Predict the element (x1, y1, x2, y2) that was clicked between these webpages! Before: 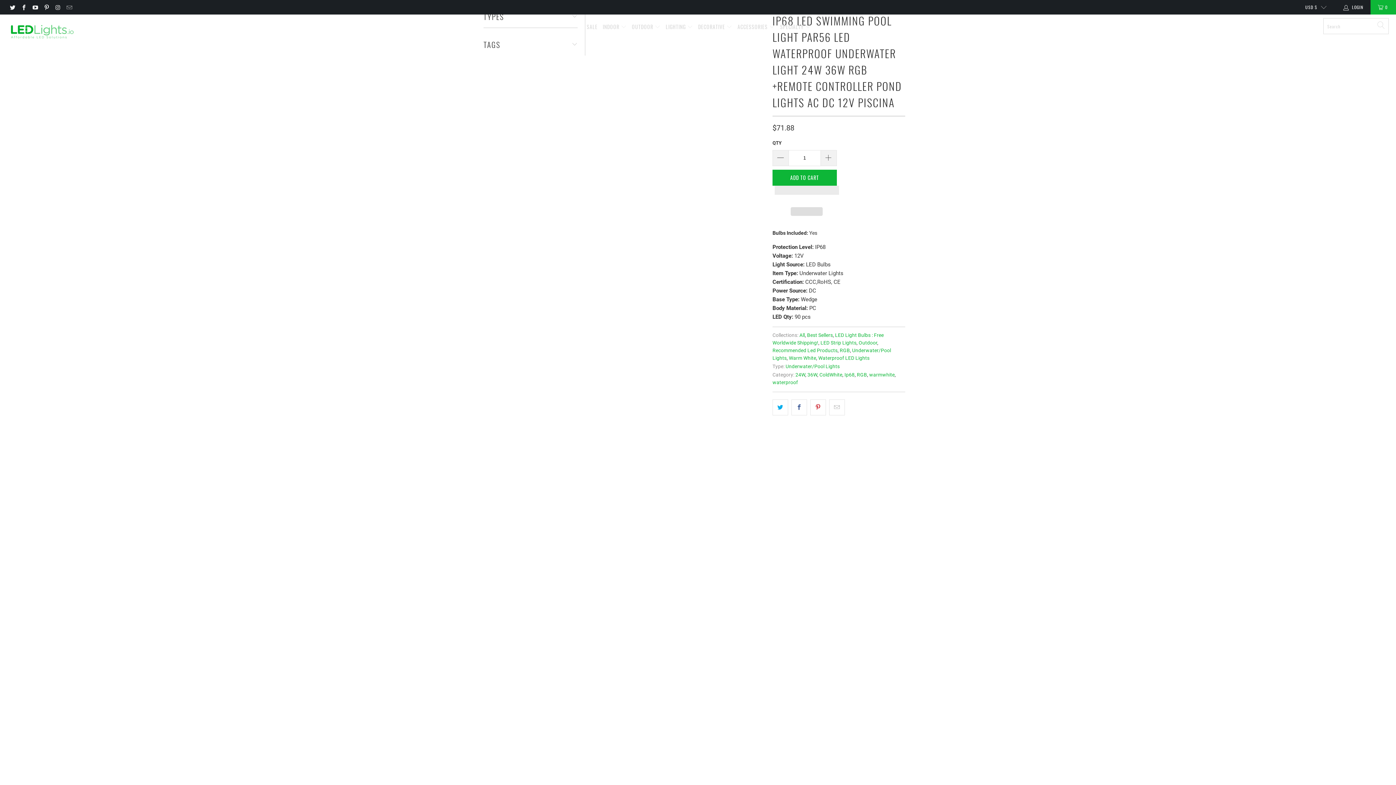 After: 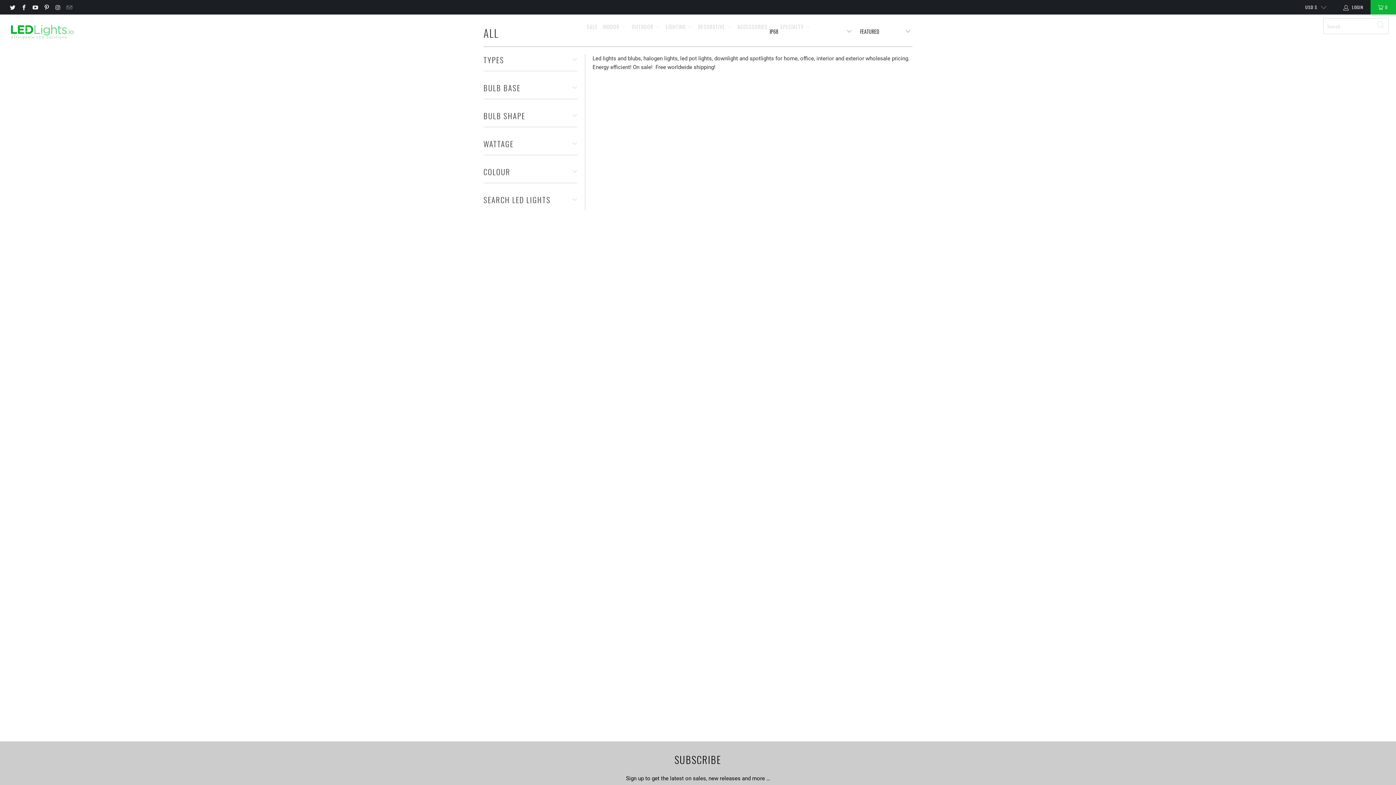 Action: label: Ip68 bbox: (844, 371, 854, 377)